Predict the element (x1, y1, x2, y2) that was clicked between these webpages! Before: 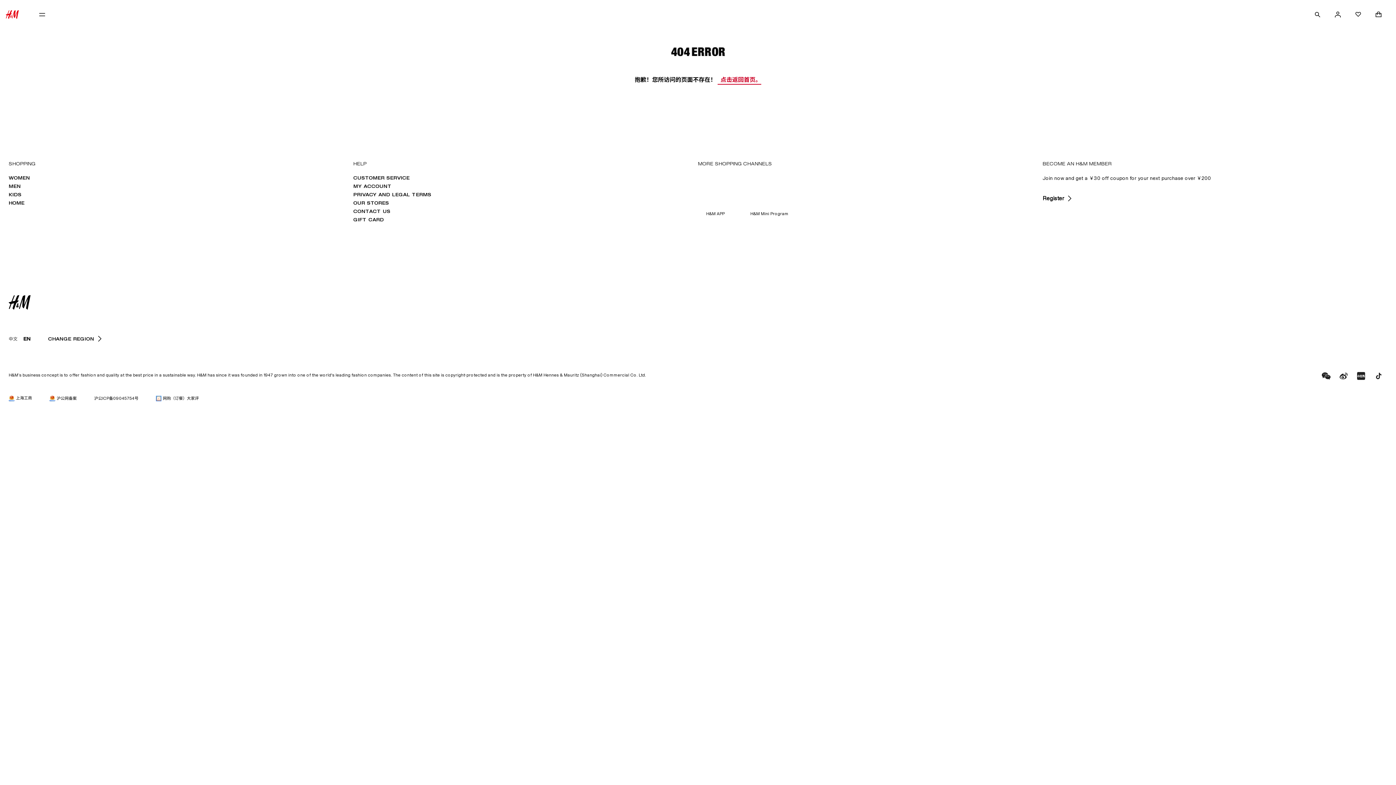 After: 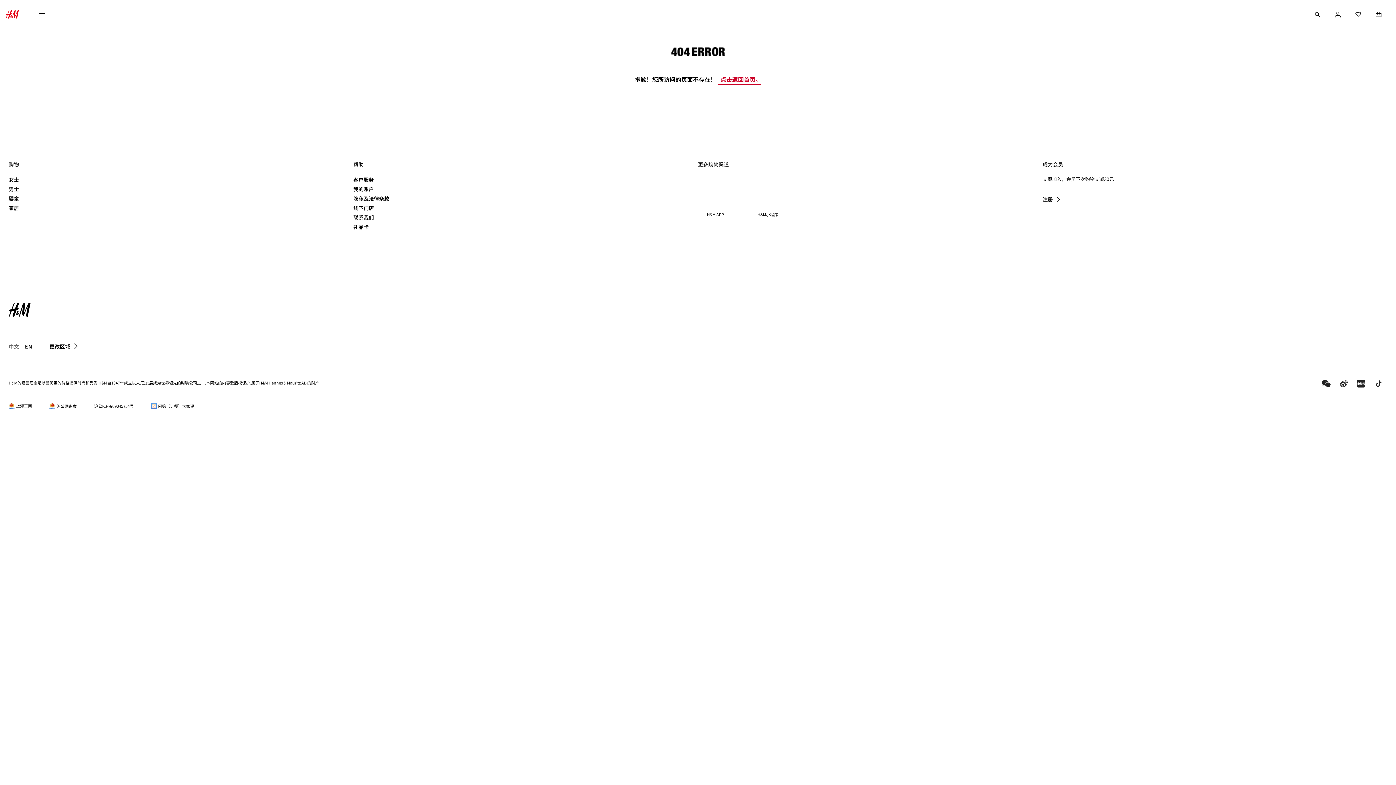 Action: label: 中文 bbox: (8, 336, 17, 341)